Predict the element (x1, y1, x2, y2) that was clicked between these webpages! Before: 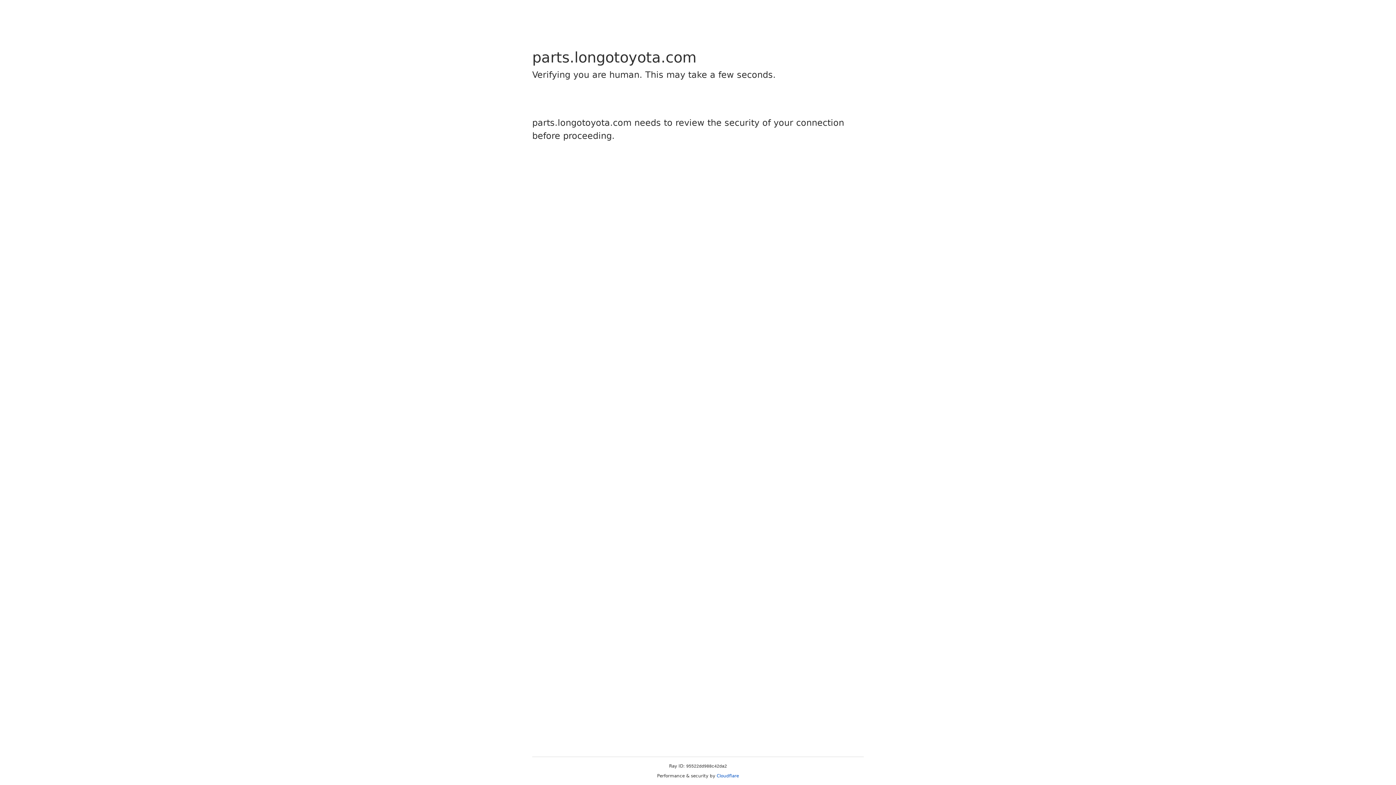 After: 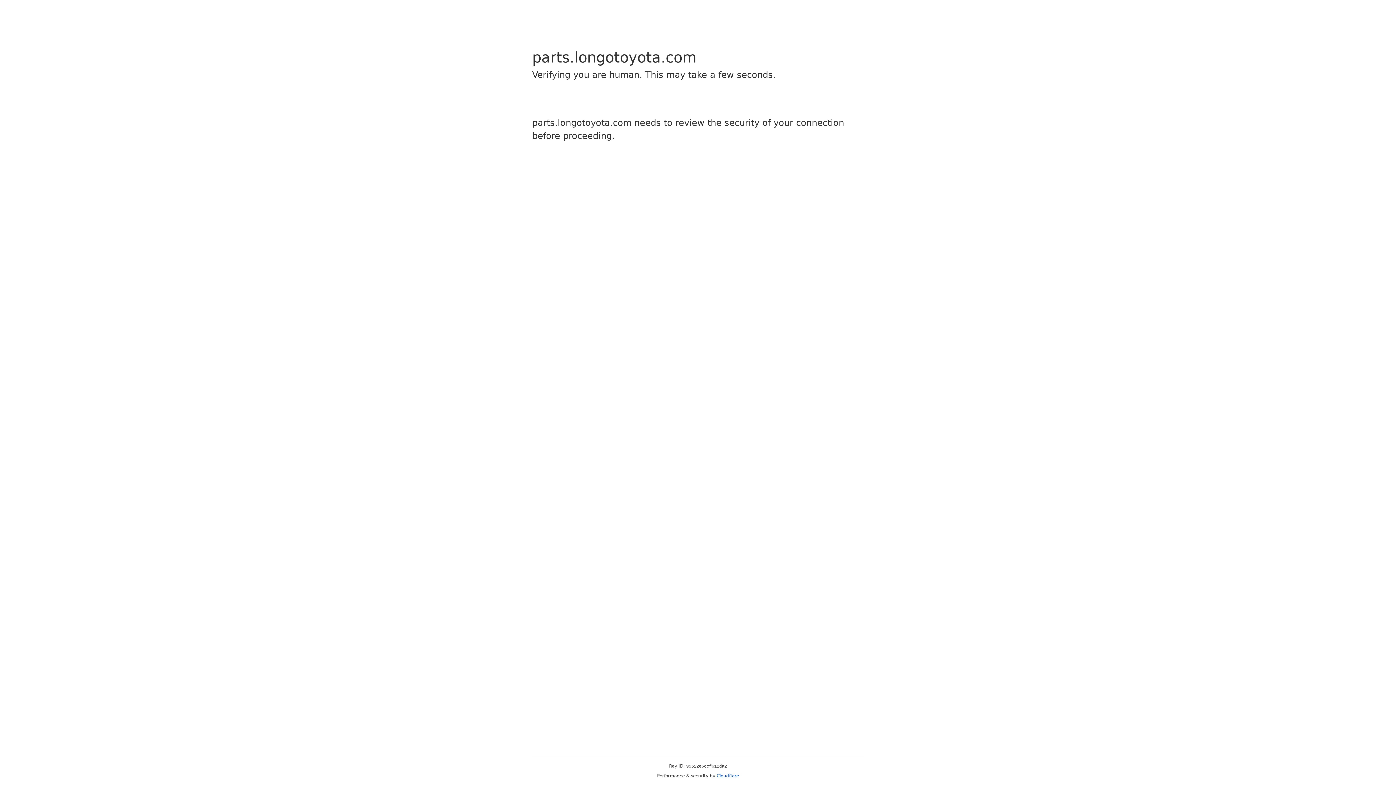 Action: bbox: (716, 773, 739, 778) label: Cloudflare